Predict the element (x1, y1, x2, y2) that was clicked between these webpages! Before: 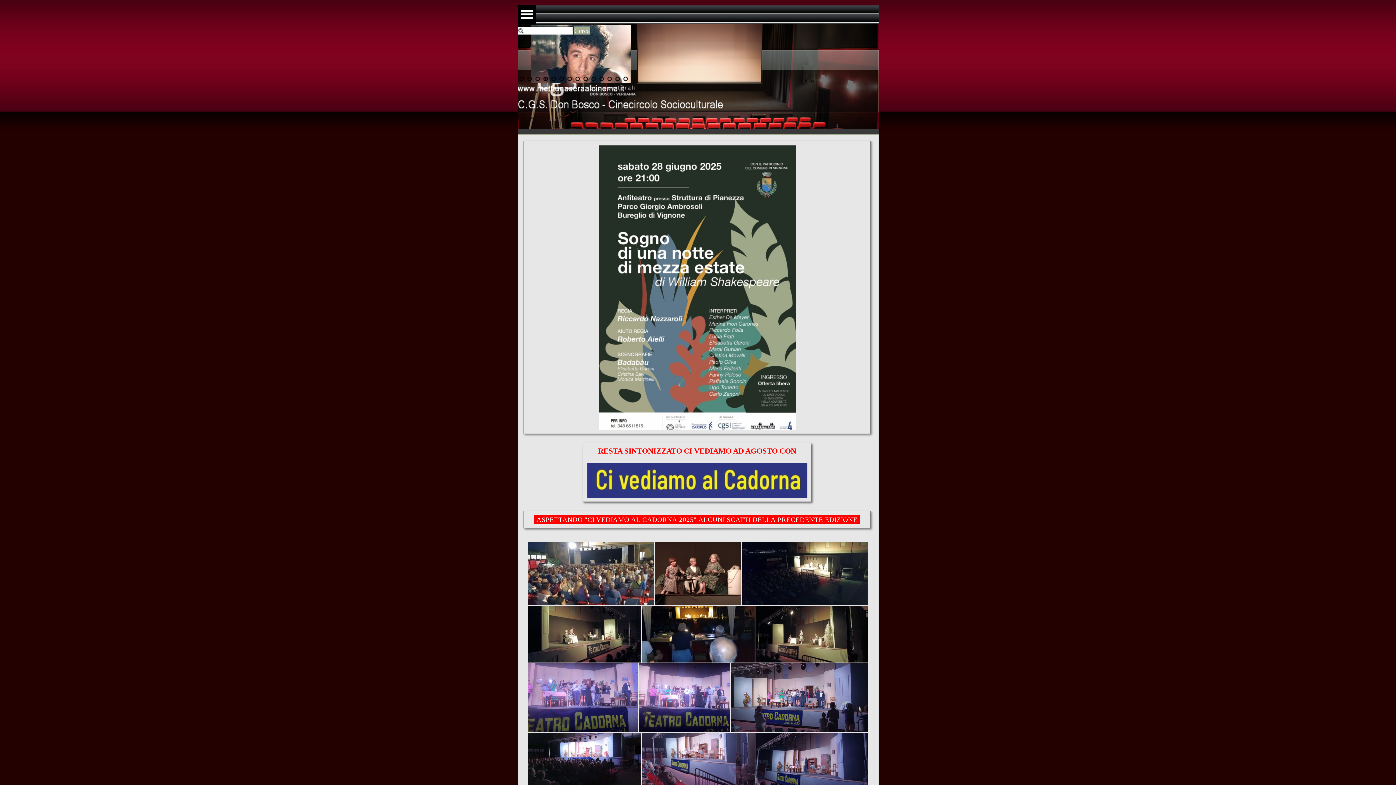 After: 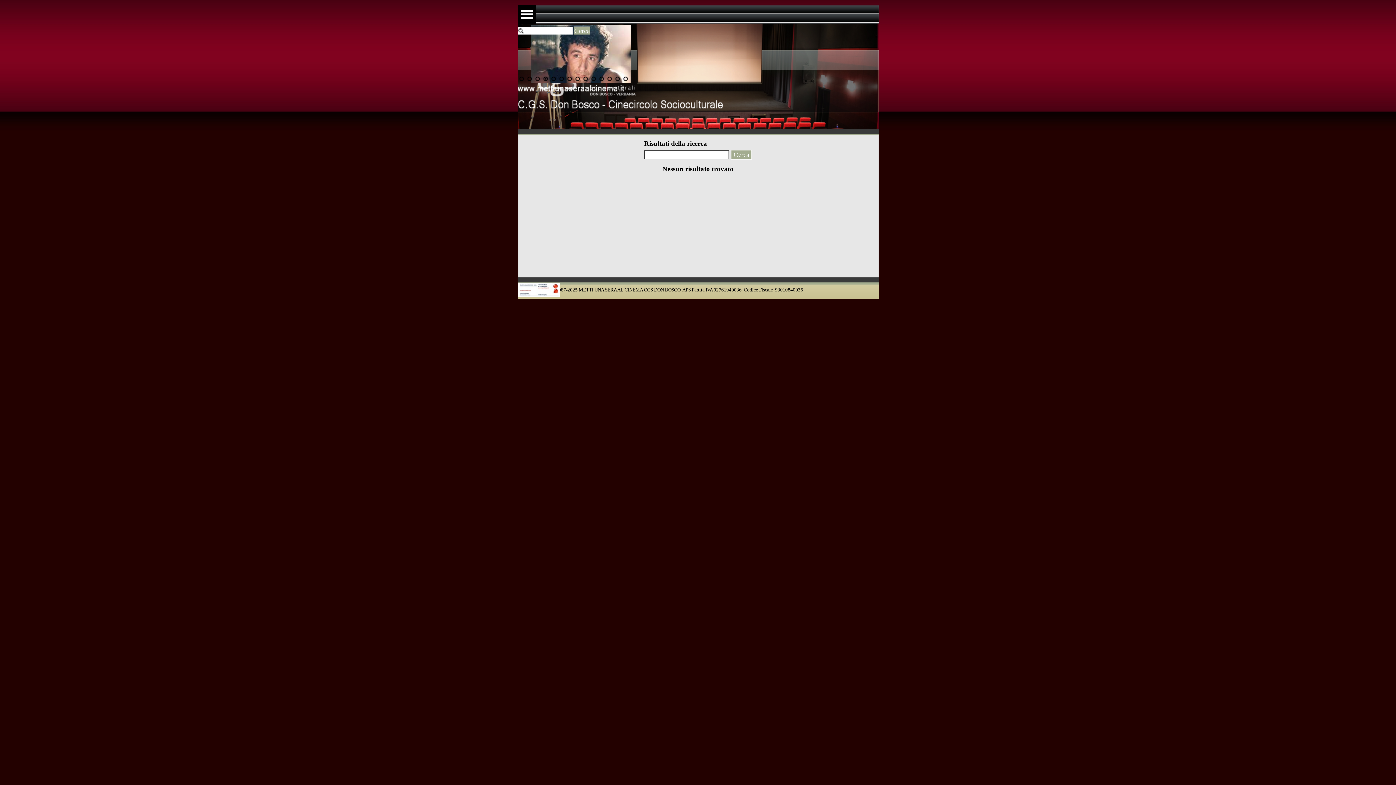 Action: bbox: (574, 26, 590, 35) label: Cerca